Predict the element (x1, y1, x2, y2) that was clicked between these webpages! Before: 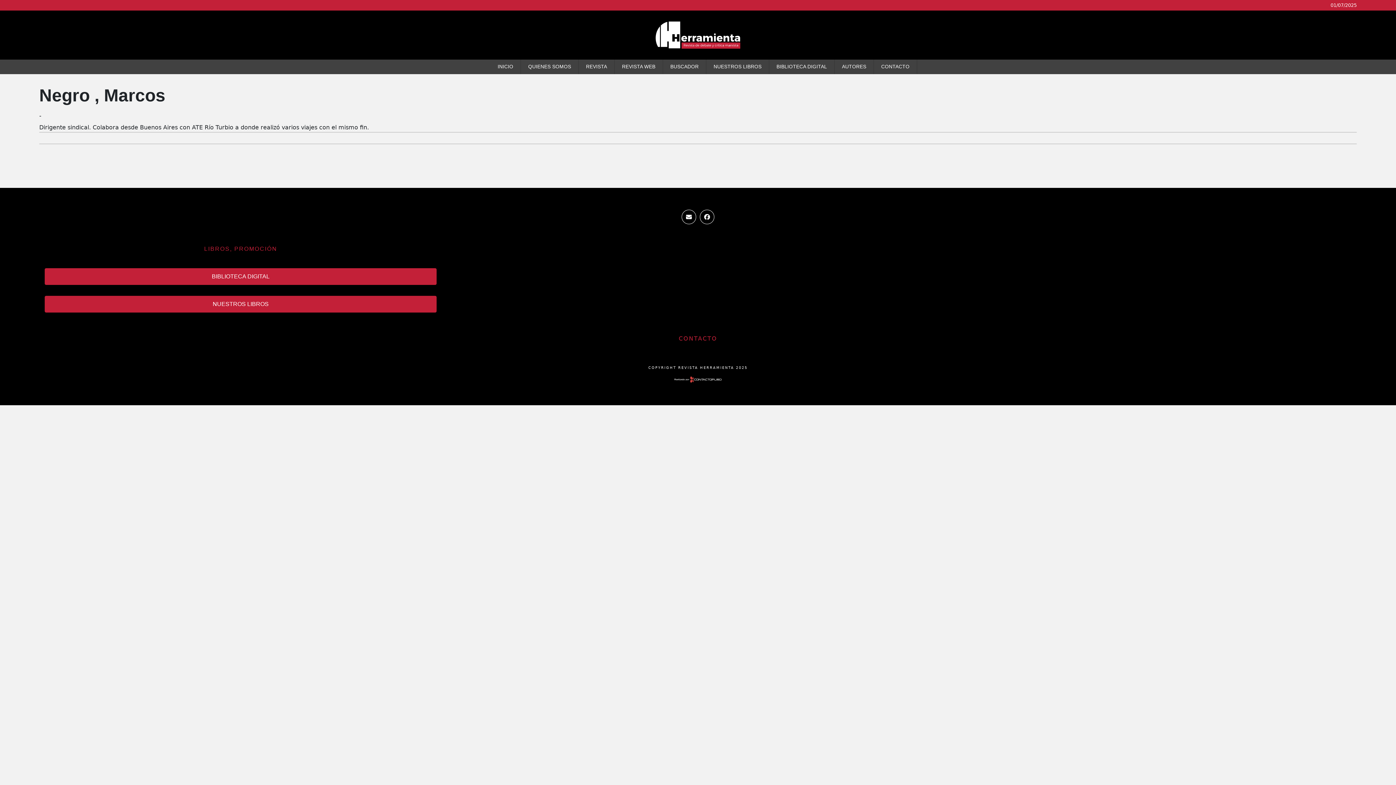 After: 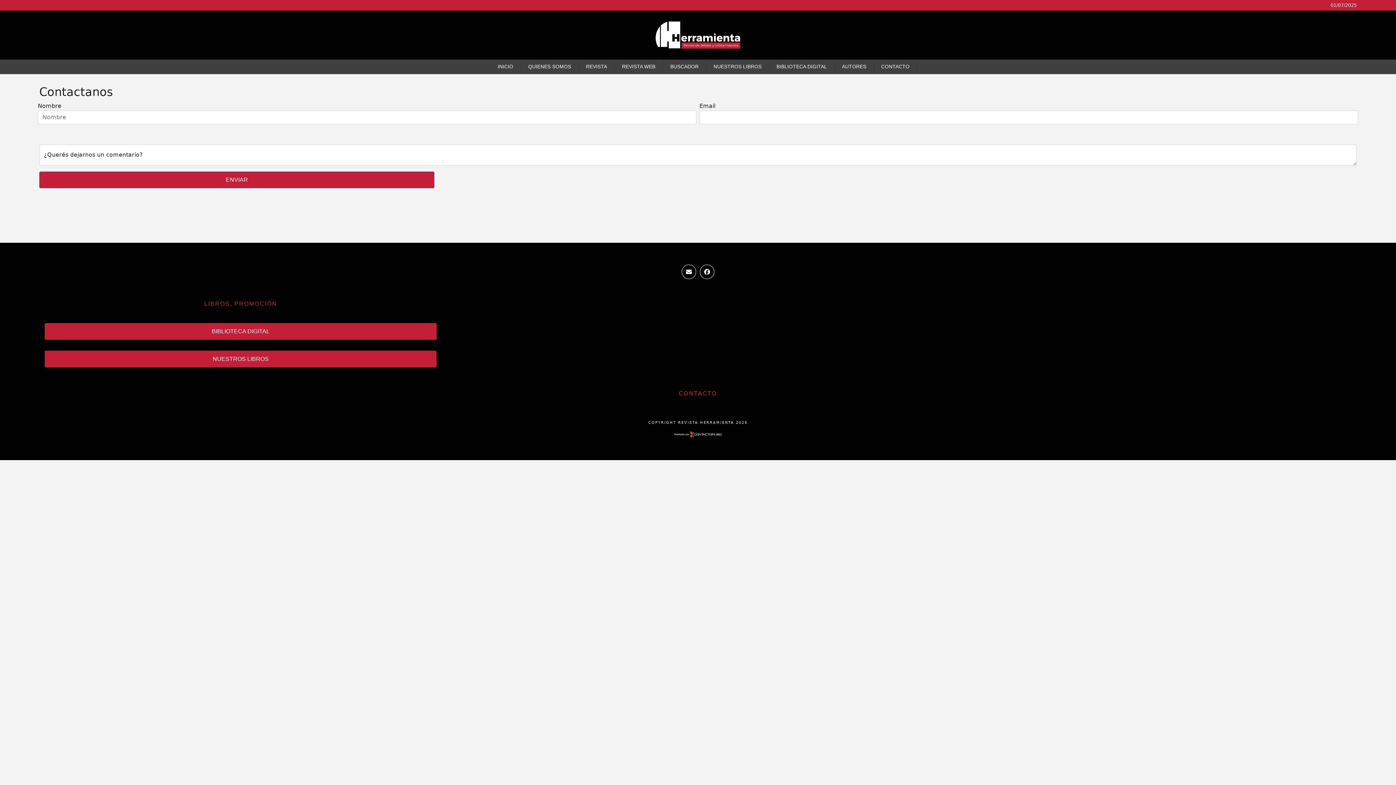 Action: bbox: (678, 335, 717, 342) label: CONTACTO